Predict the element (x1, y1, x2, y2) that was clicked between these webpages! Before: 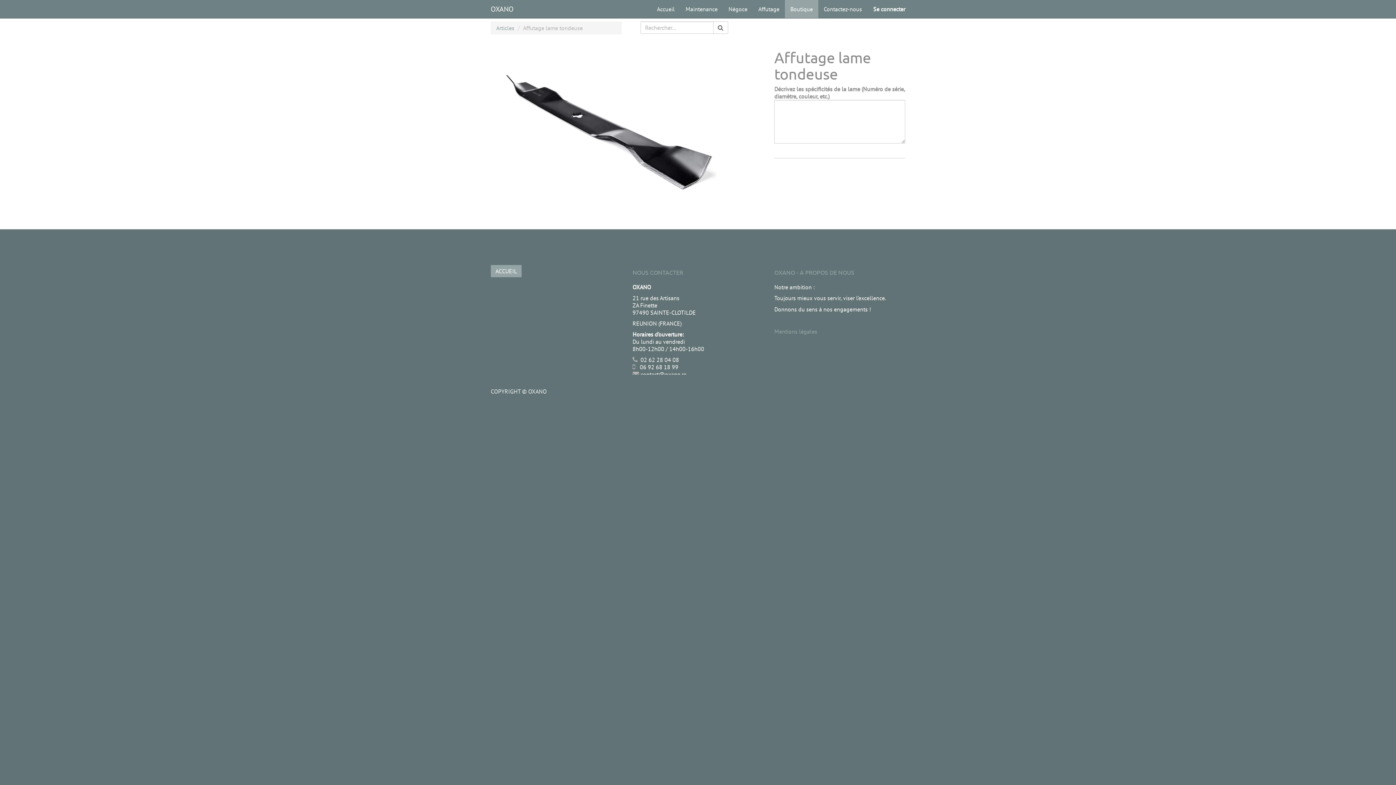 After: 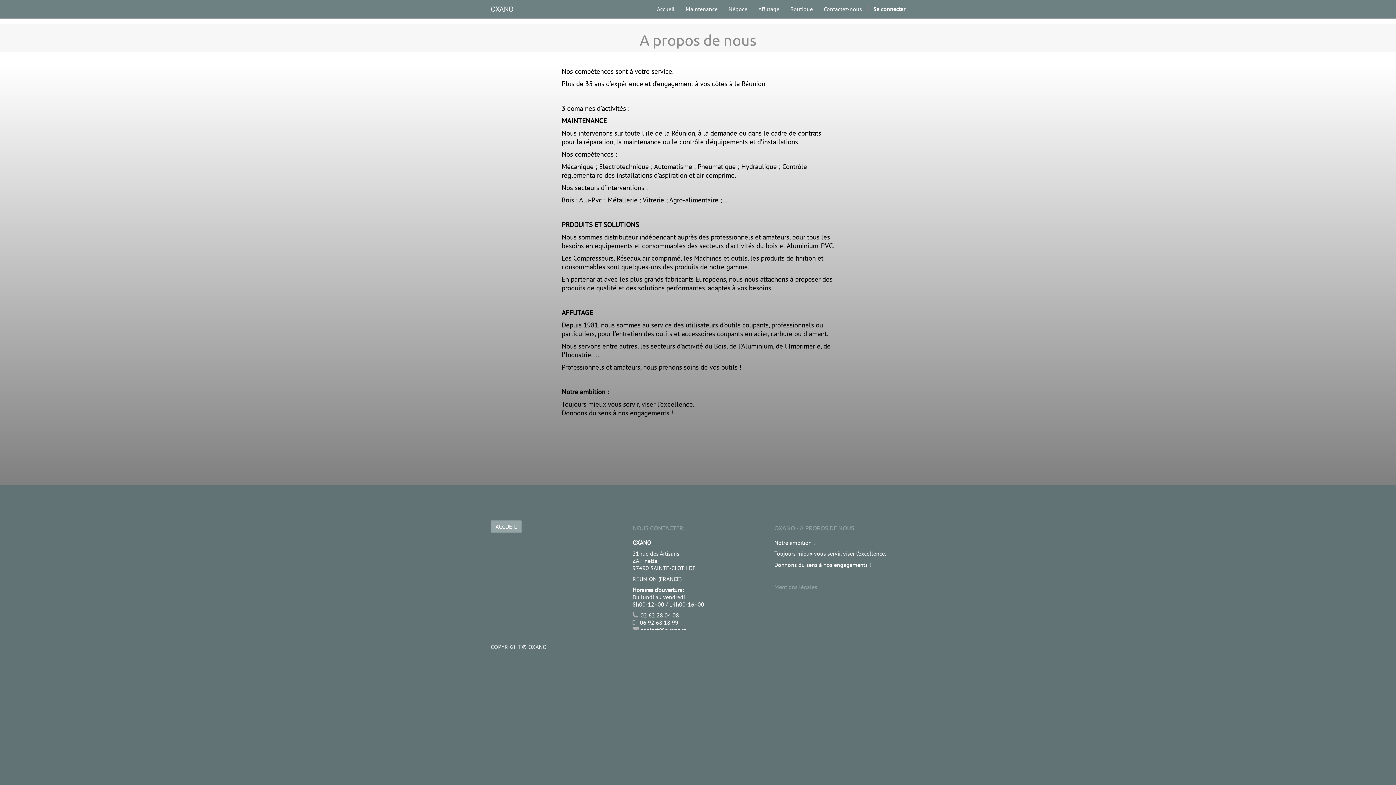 Action: bbox: (774, 268, 854, 276) label: OXANO - A PROPOS DE NOUS